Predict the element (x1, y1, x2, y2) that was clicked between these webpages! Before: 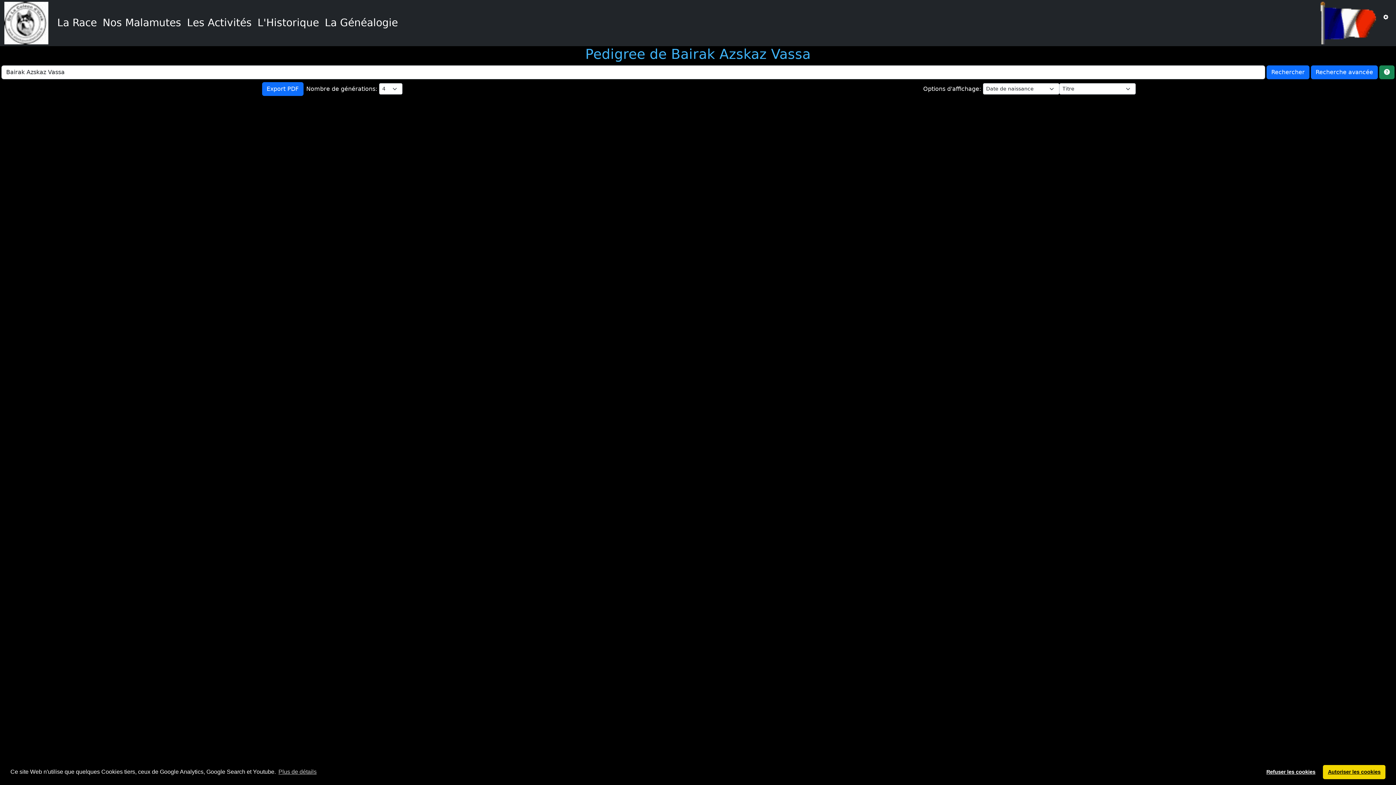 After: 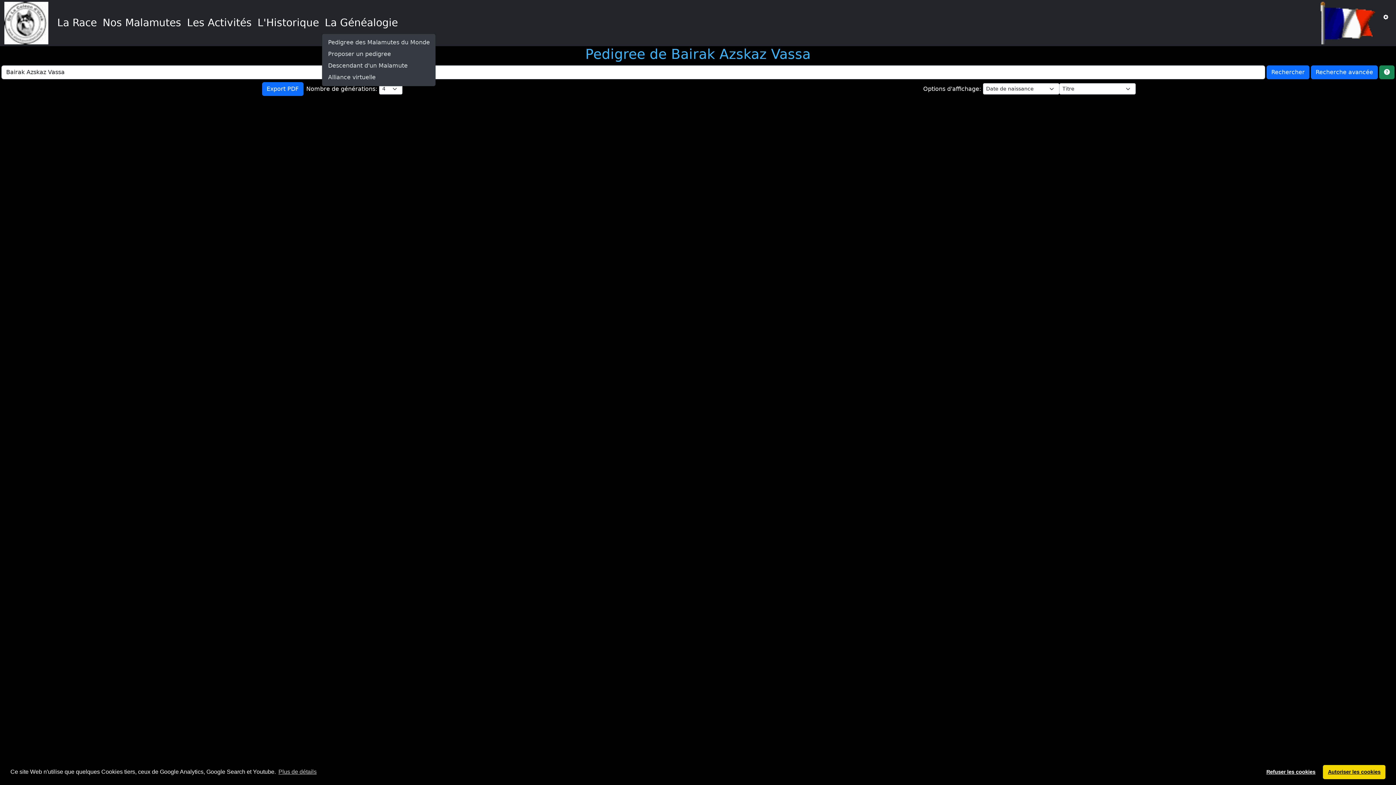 Action: label: La Généalogie bbox: (321, 12, 400, 33)